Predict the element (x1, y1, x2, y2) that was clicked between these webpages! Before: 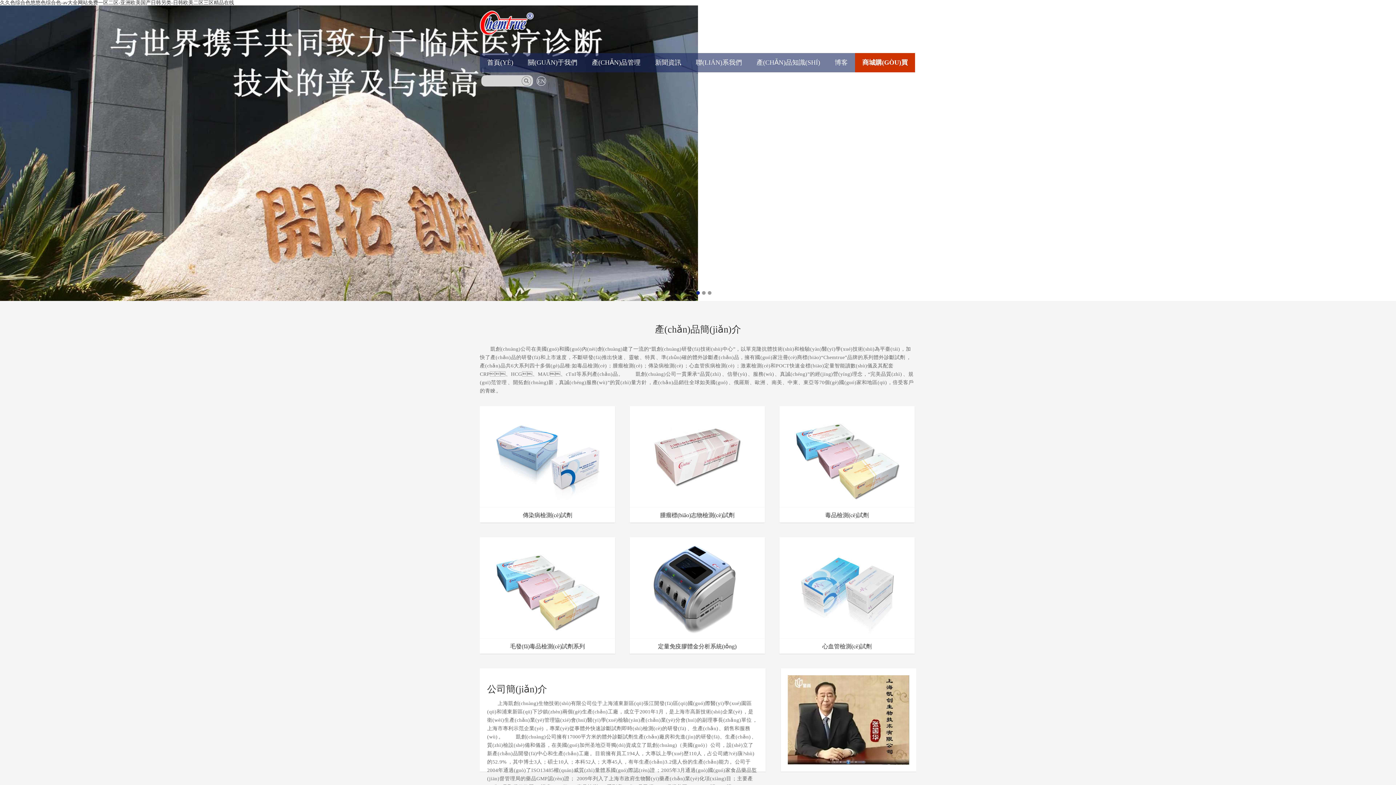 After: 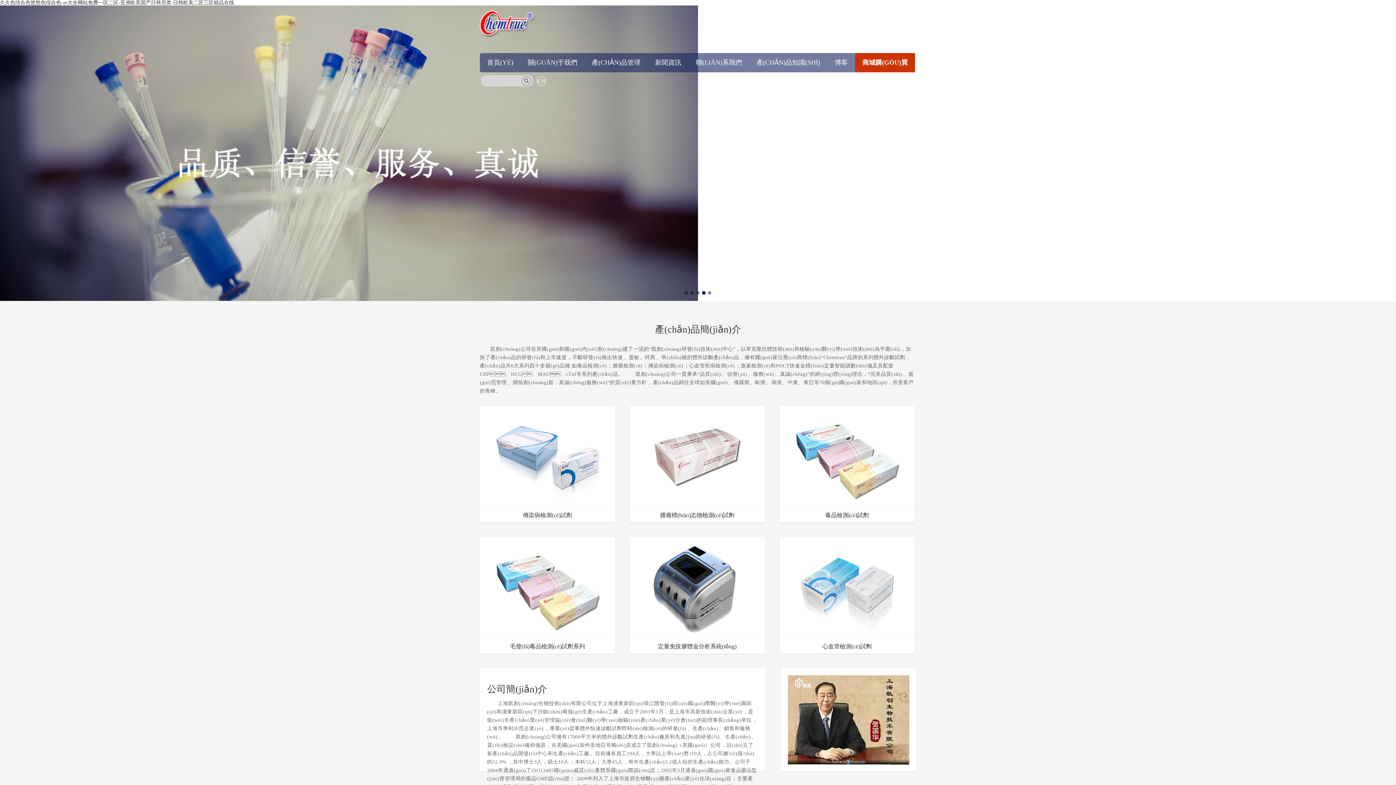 Action: bbox: (788, 717, 909, 722)